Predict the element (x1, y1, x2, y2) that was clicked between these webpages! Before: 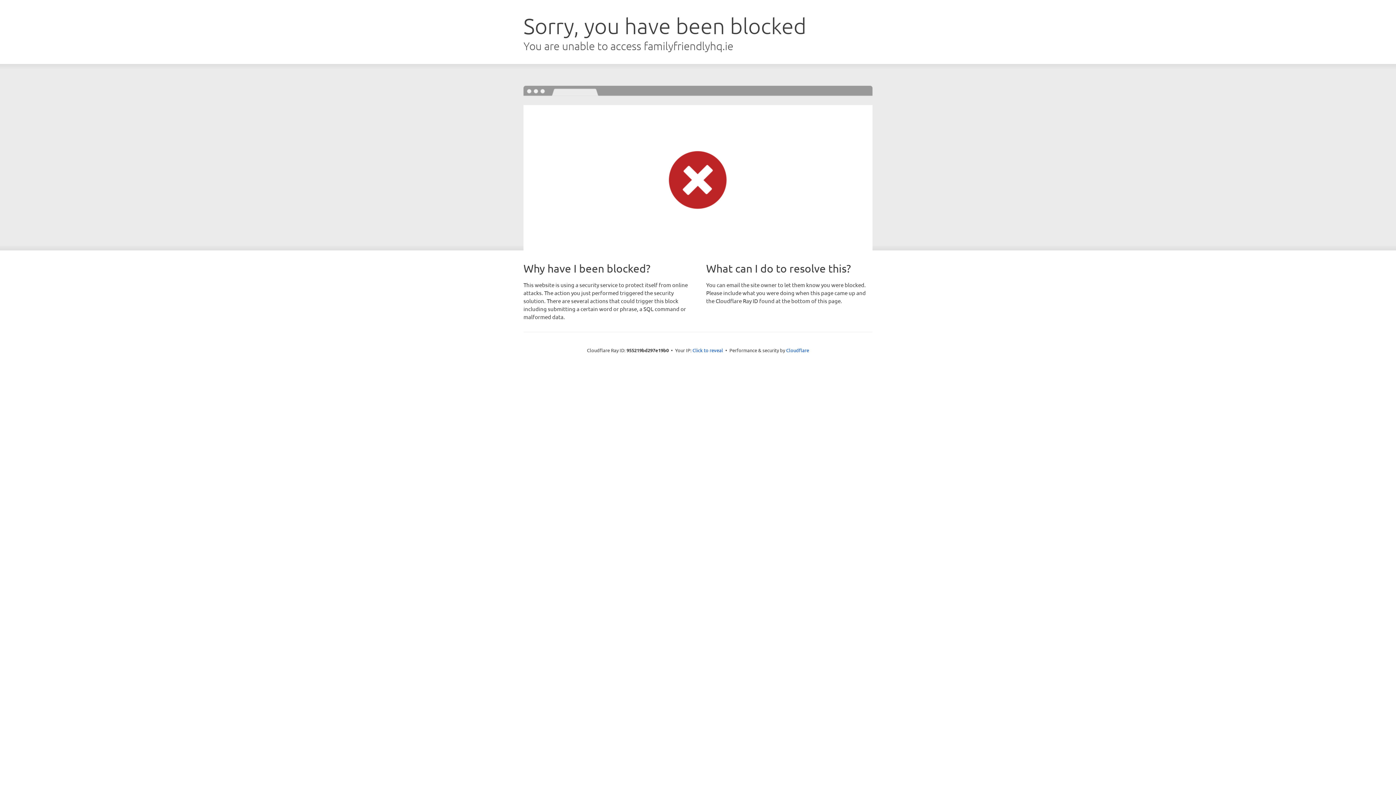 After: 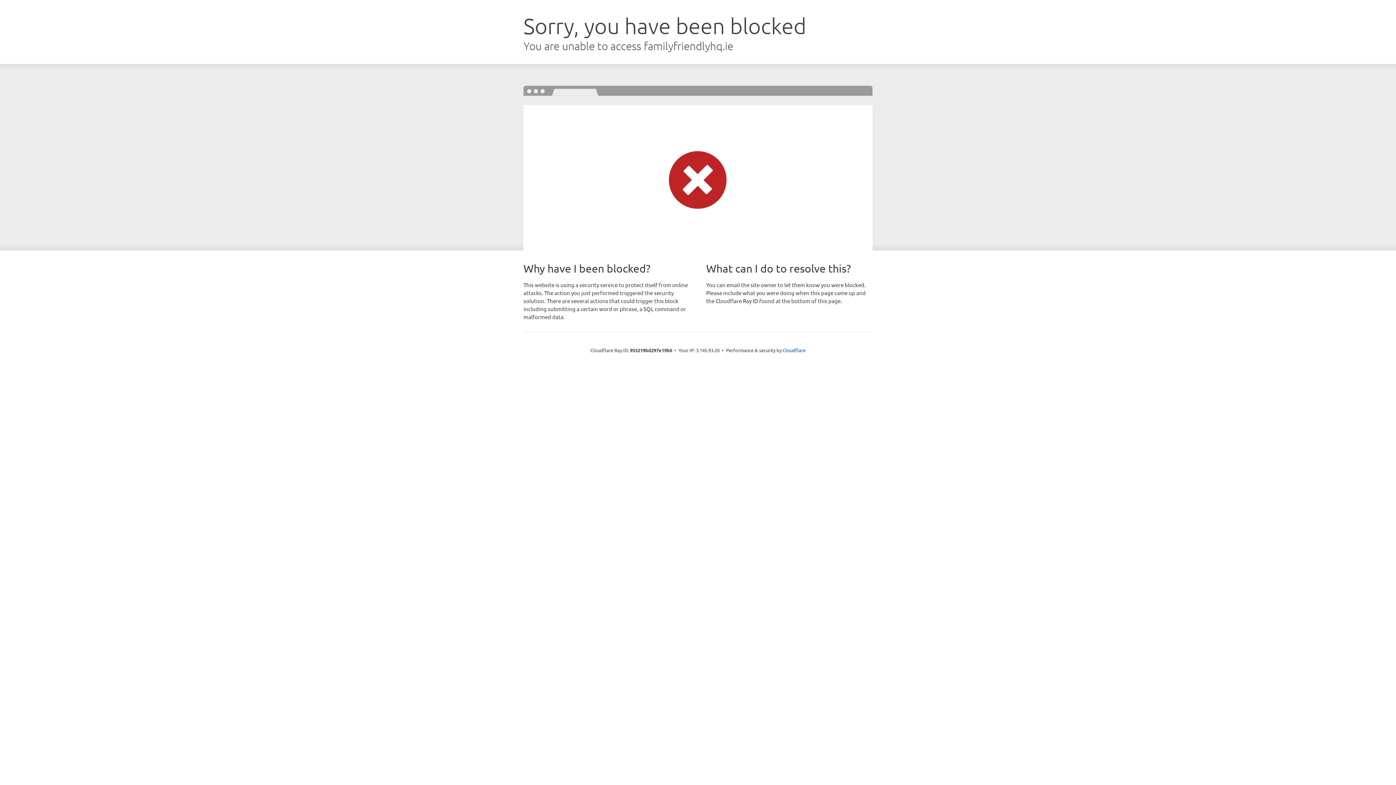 Action: bbox: (692, 346, 723, 353) label: Click to reveal